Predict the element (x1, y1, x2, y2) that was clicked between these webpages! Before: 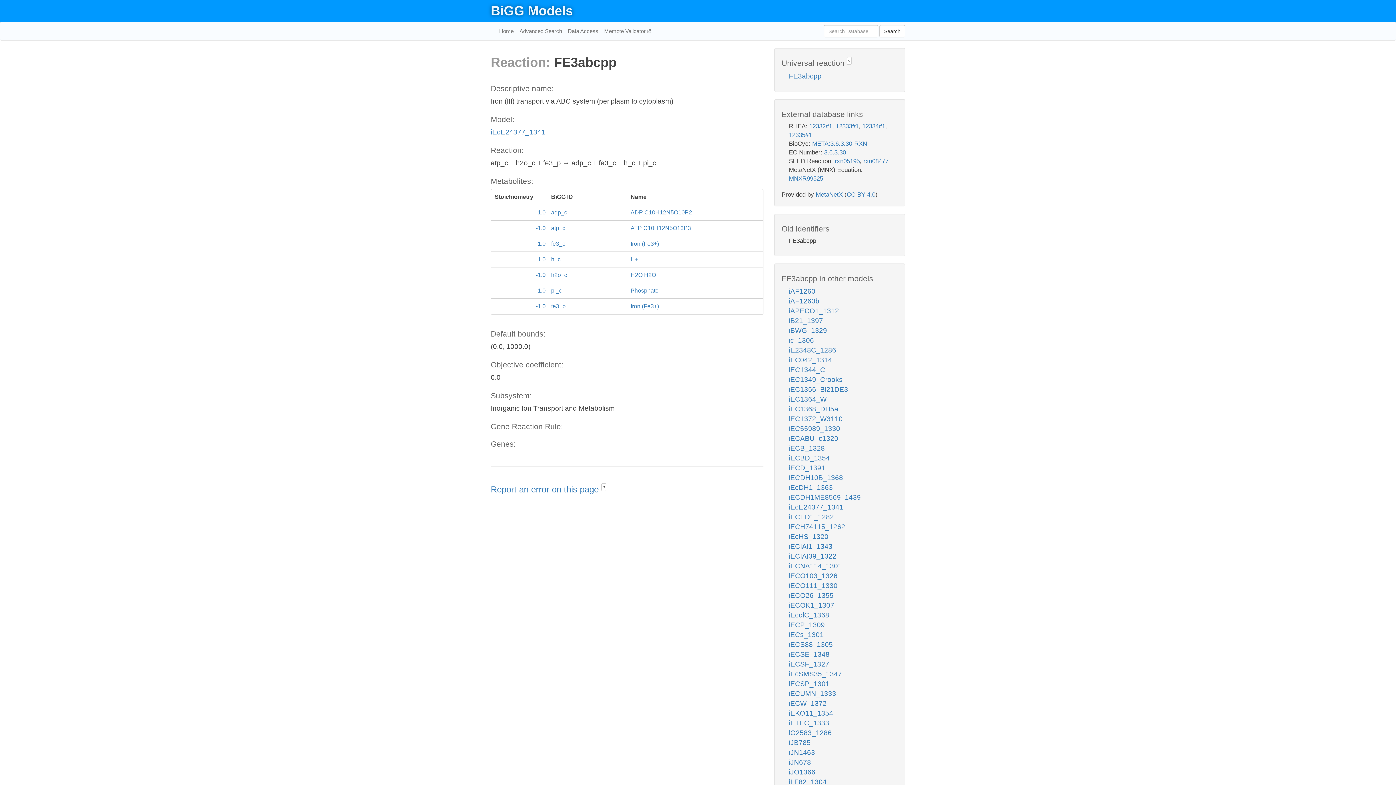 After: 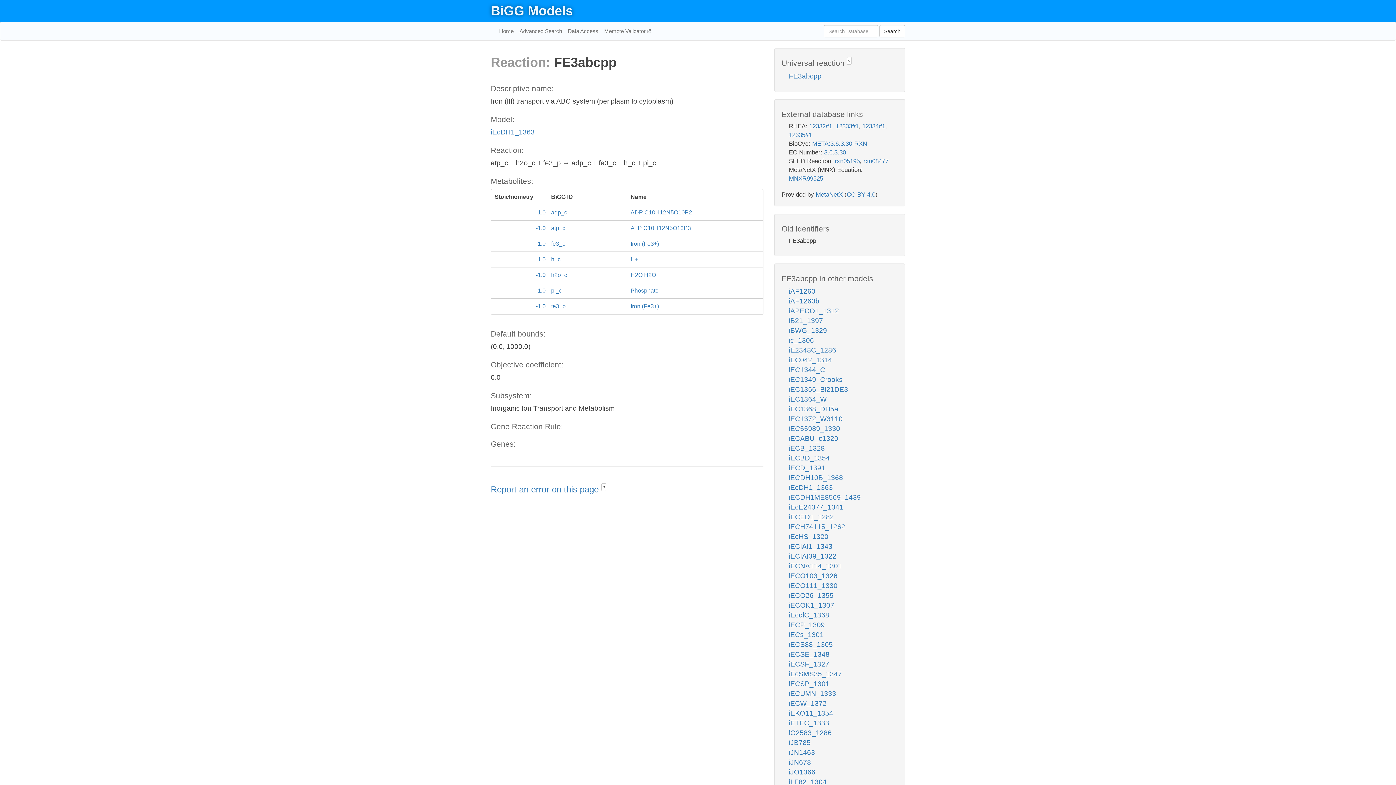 Action: label: iEcDH1_1363 bbox: (789, 484, 833, 491)